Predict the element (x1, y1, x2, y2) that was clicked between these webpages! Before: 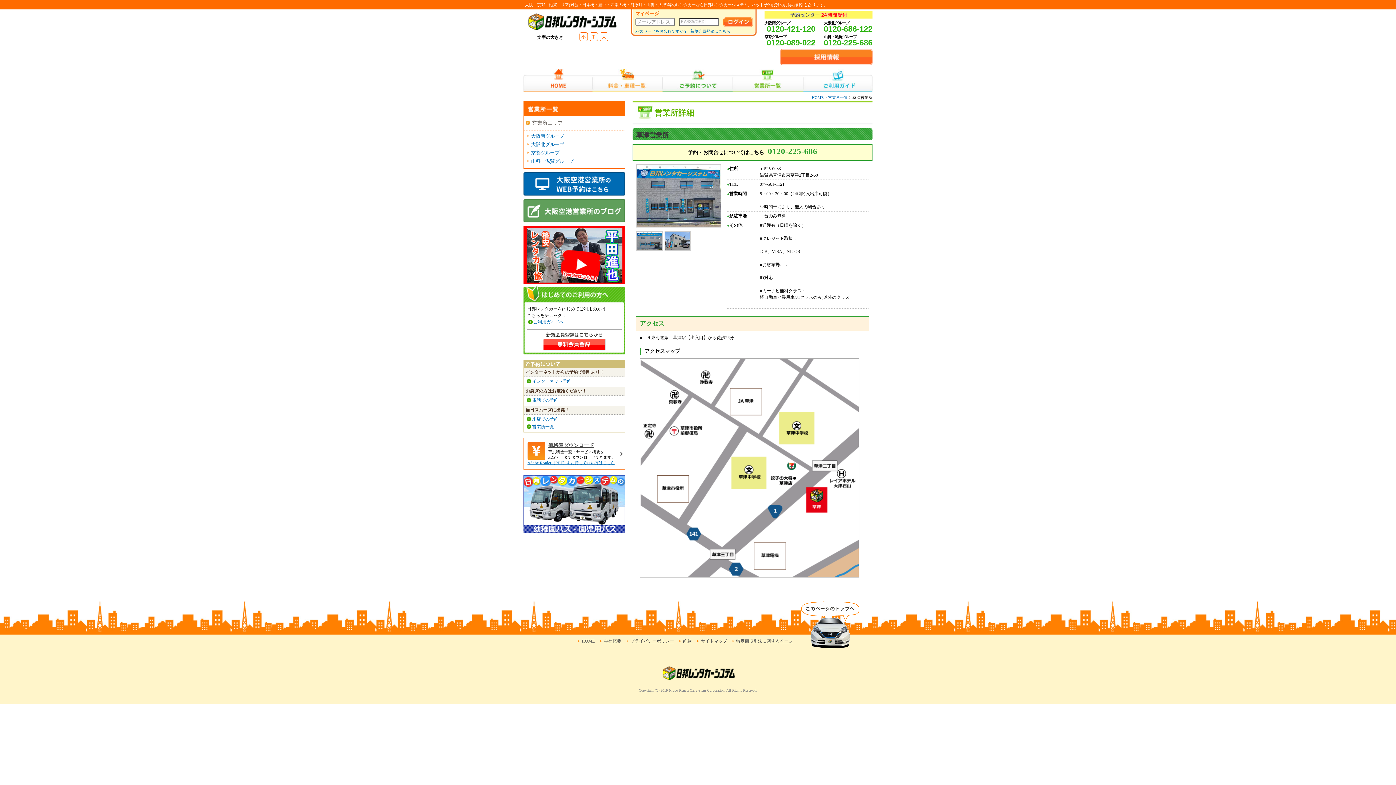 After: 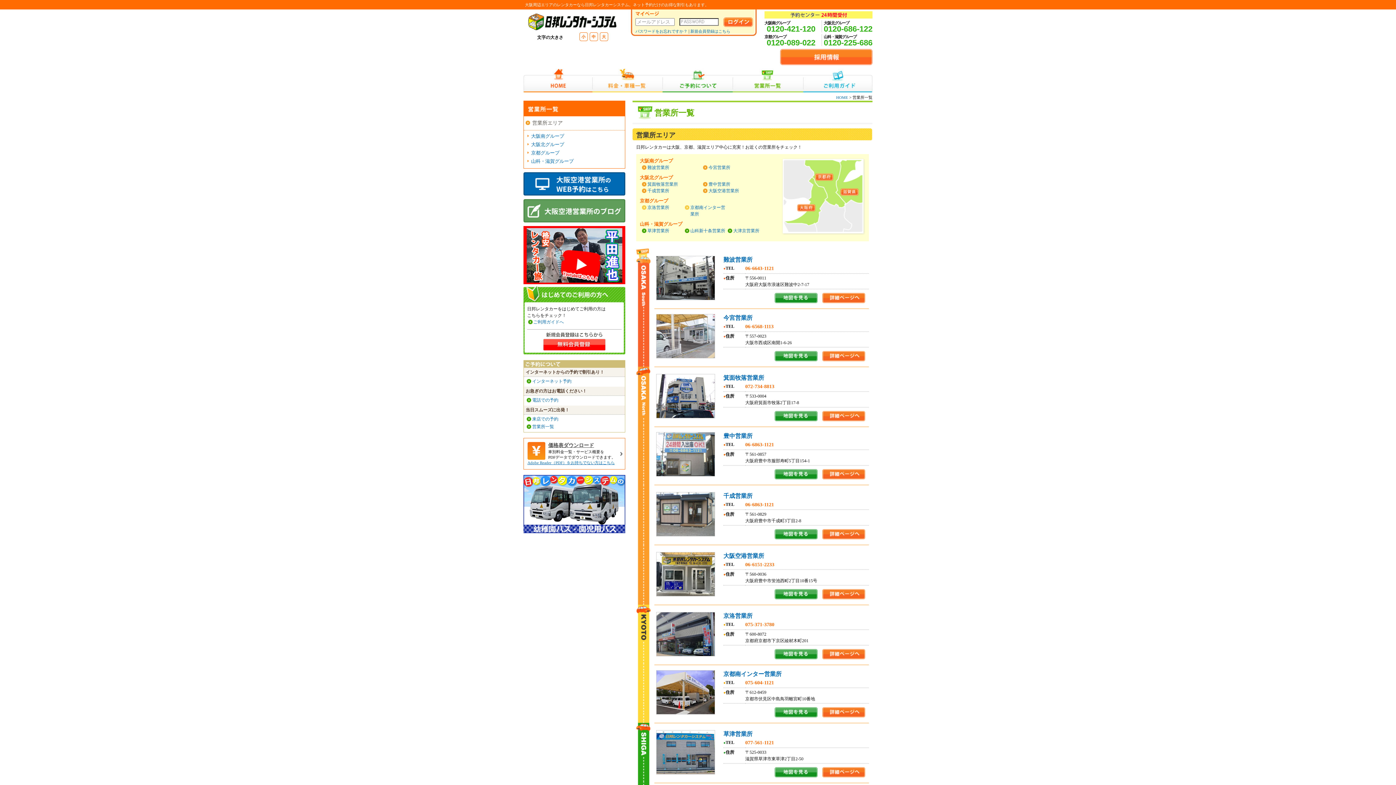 Action: label: 営業所一覧 bbox: (828, 95, 848, 99)